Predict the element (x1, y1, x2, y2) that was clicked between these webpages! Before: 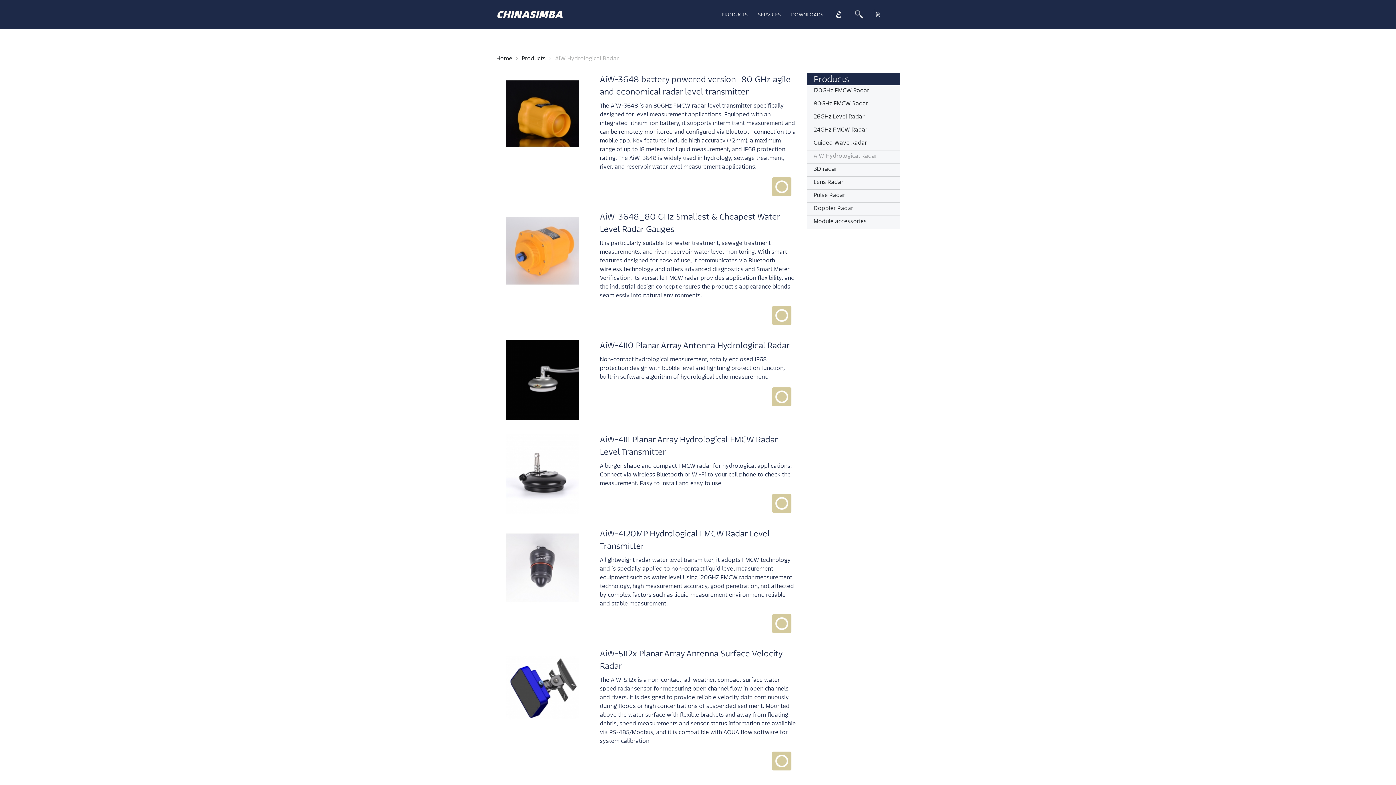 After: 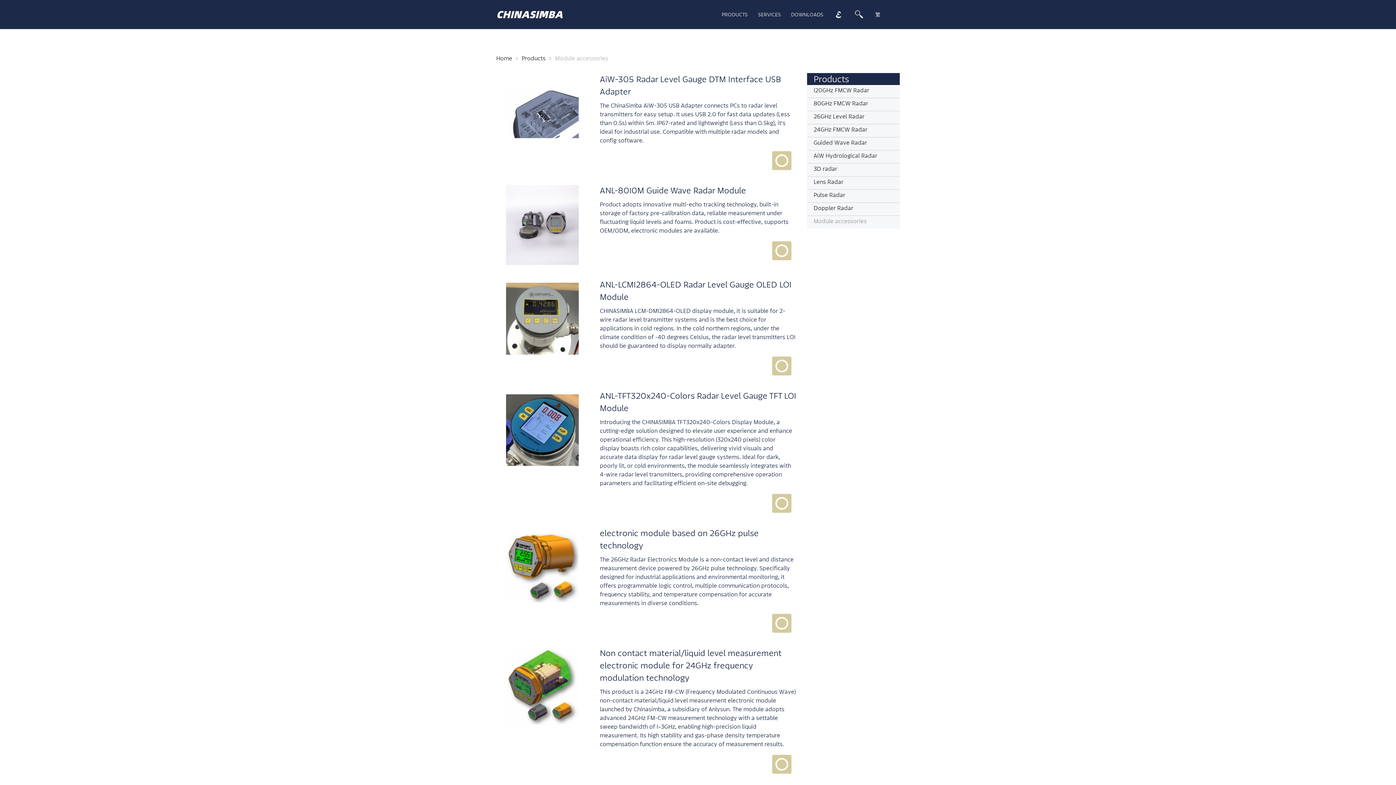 Action: bbox: (813, 217, 866, 224) label: Module accessories